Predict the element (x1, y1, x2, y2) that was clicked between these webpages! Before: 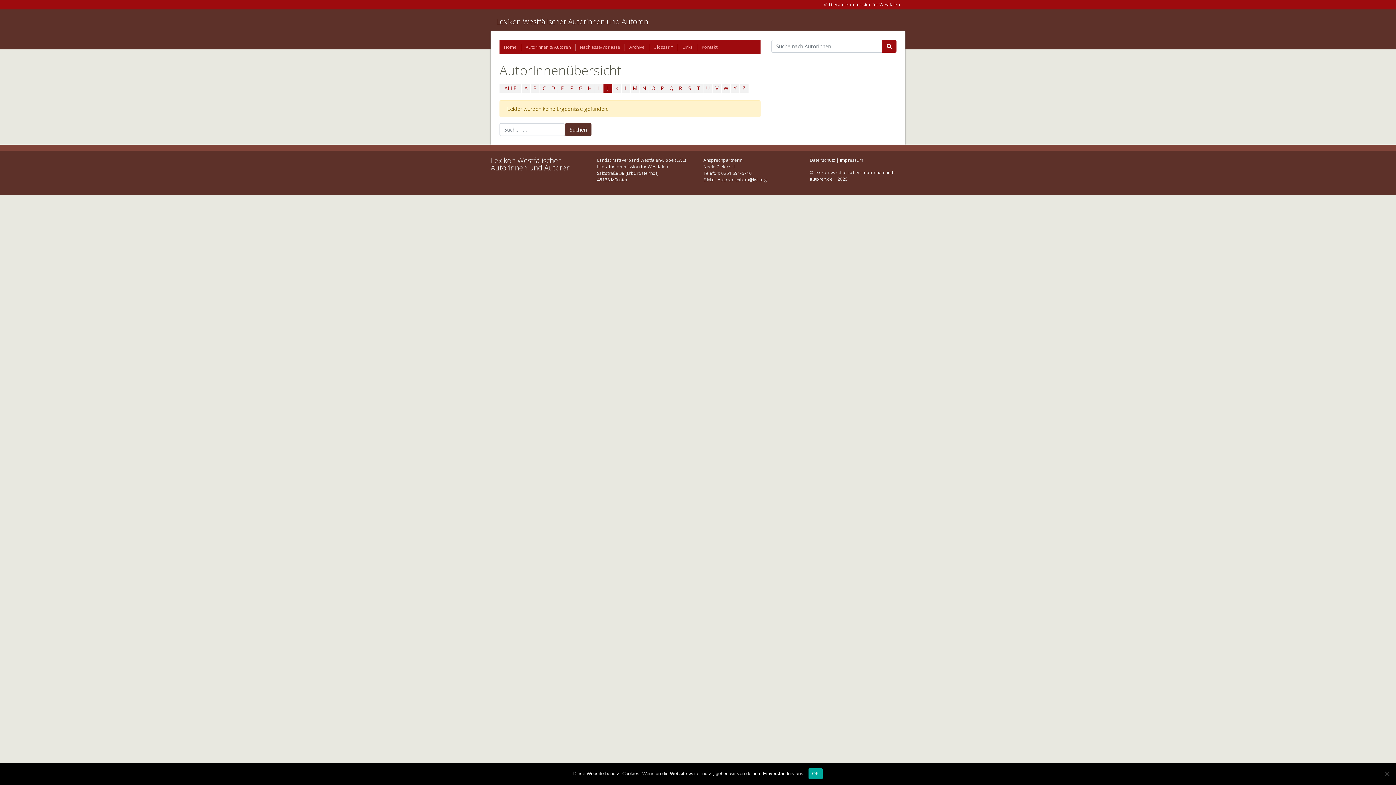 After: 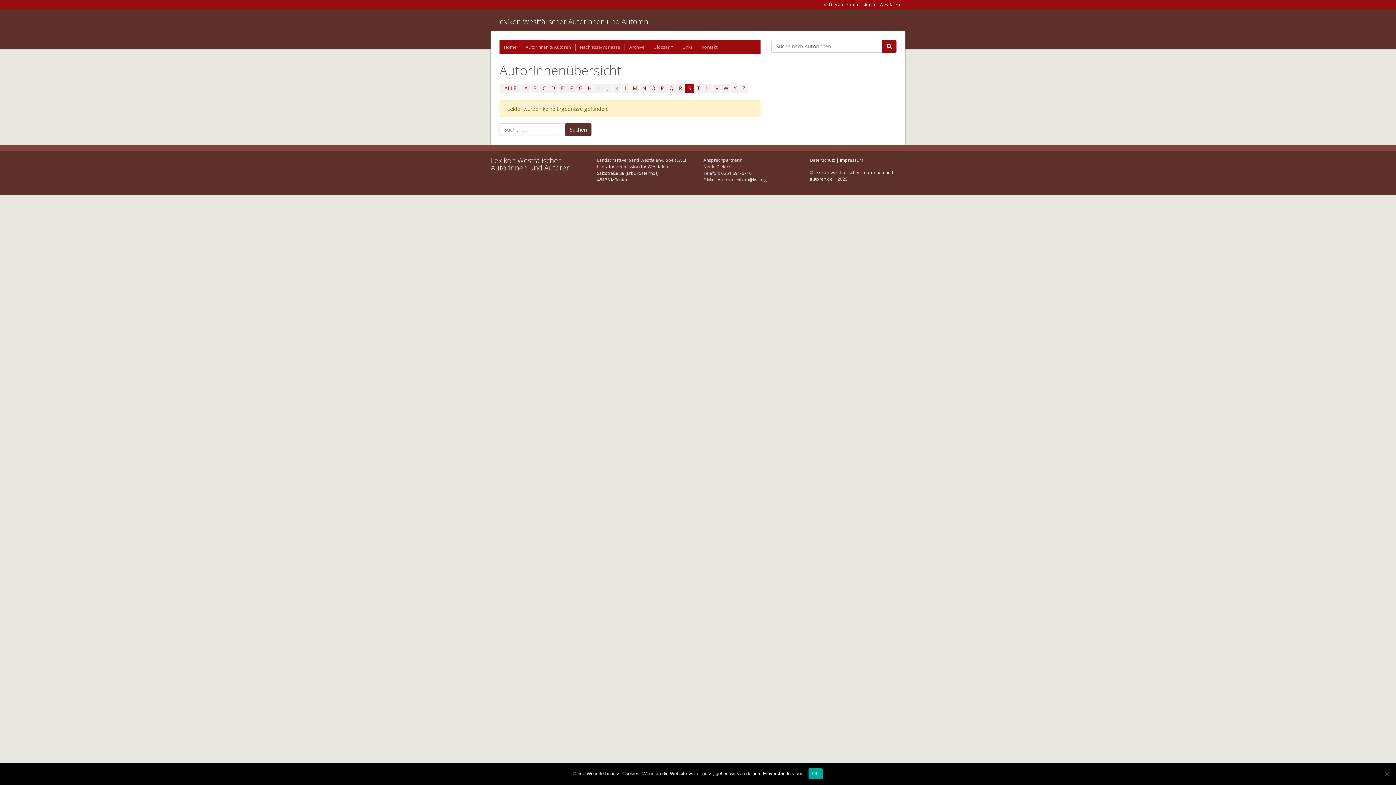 Action: label: S bbox: (685, 84, 694, 92)